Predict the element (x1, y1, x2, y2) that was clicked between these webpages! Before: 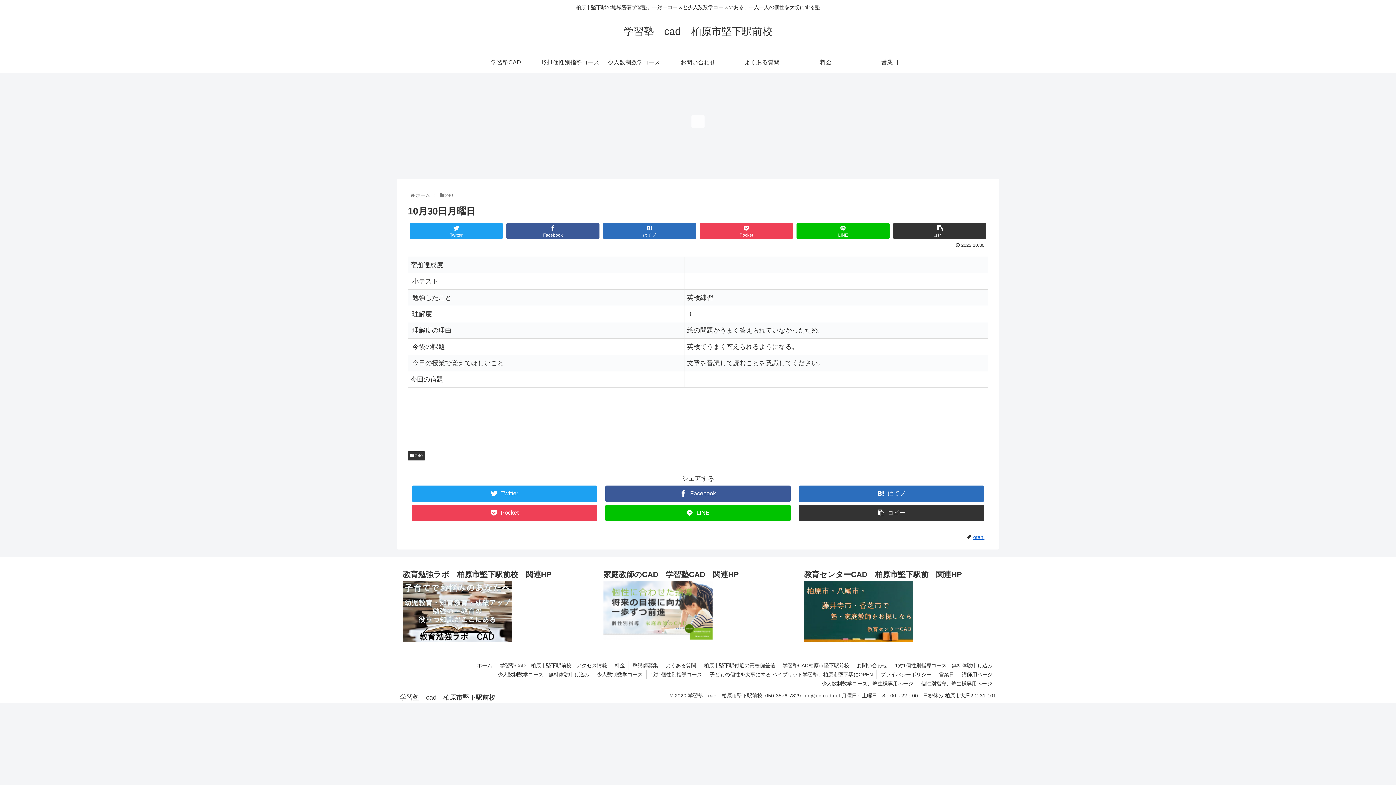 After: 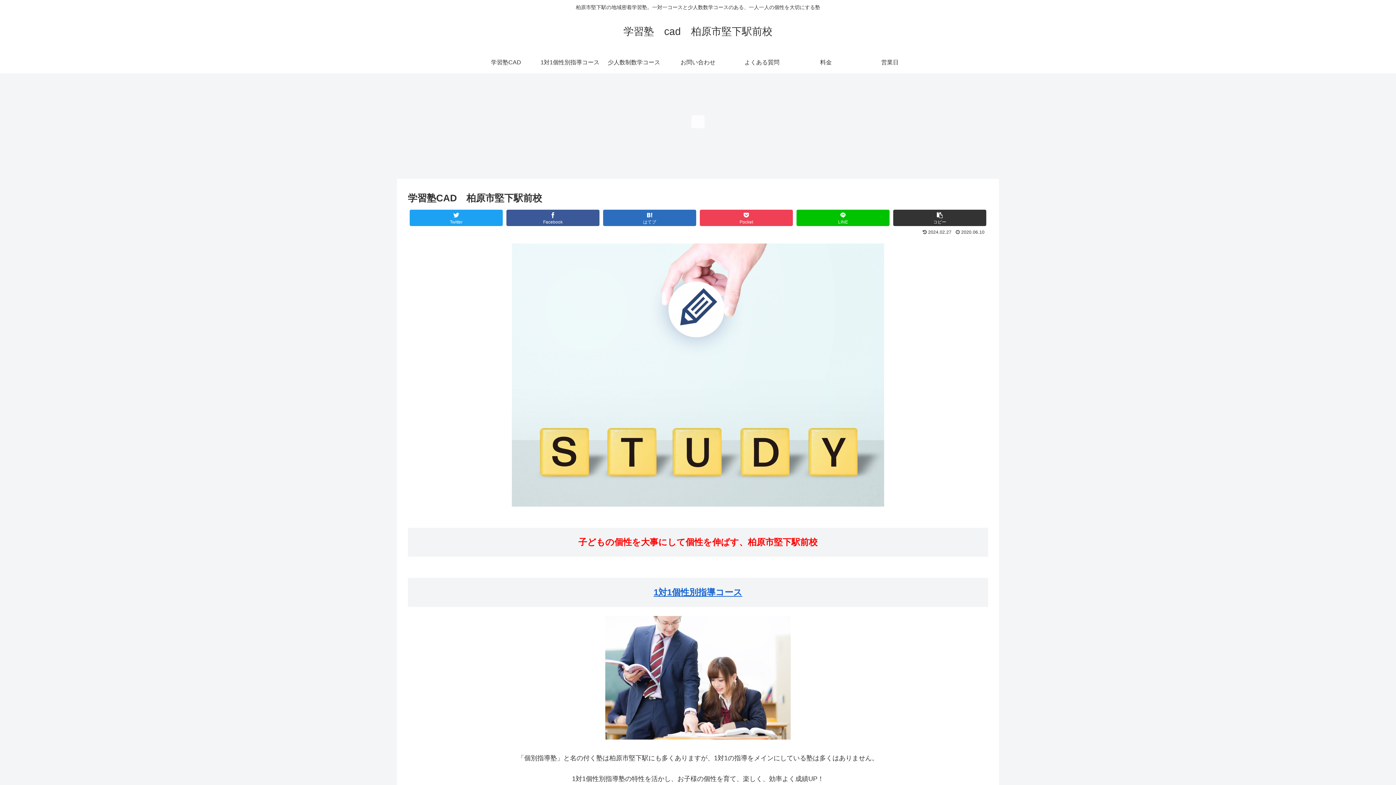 Action: label: ホーム bbox: (473, 661, 496, 670)